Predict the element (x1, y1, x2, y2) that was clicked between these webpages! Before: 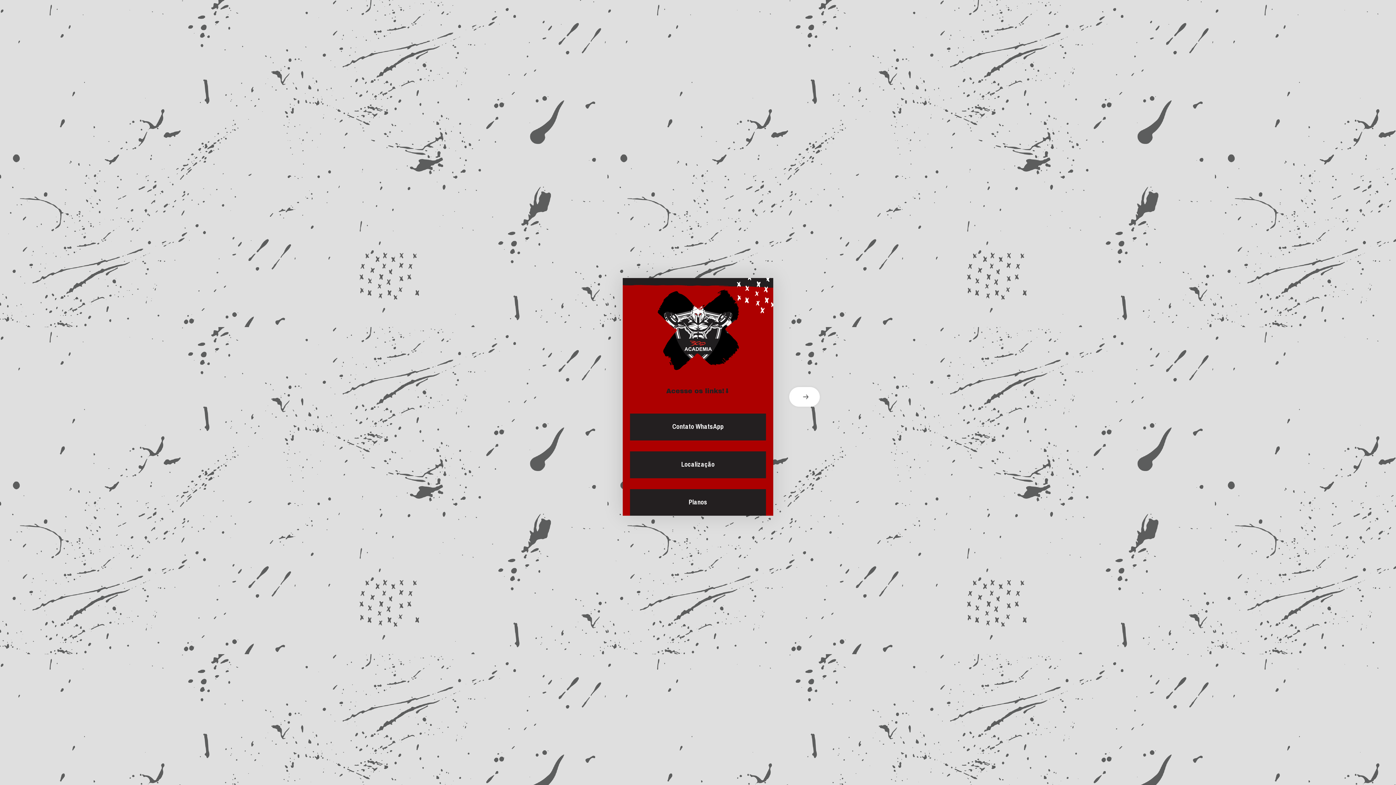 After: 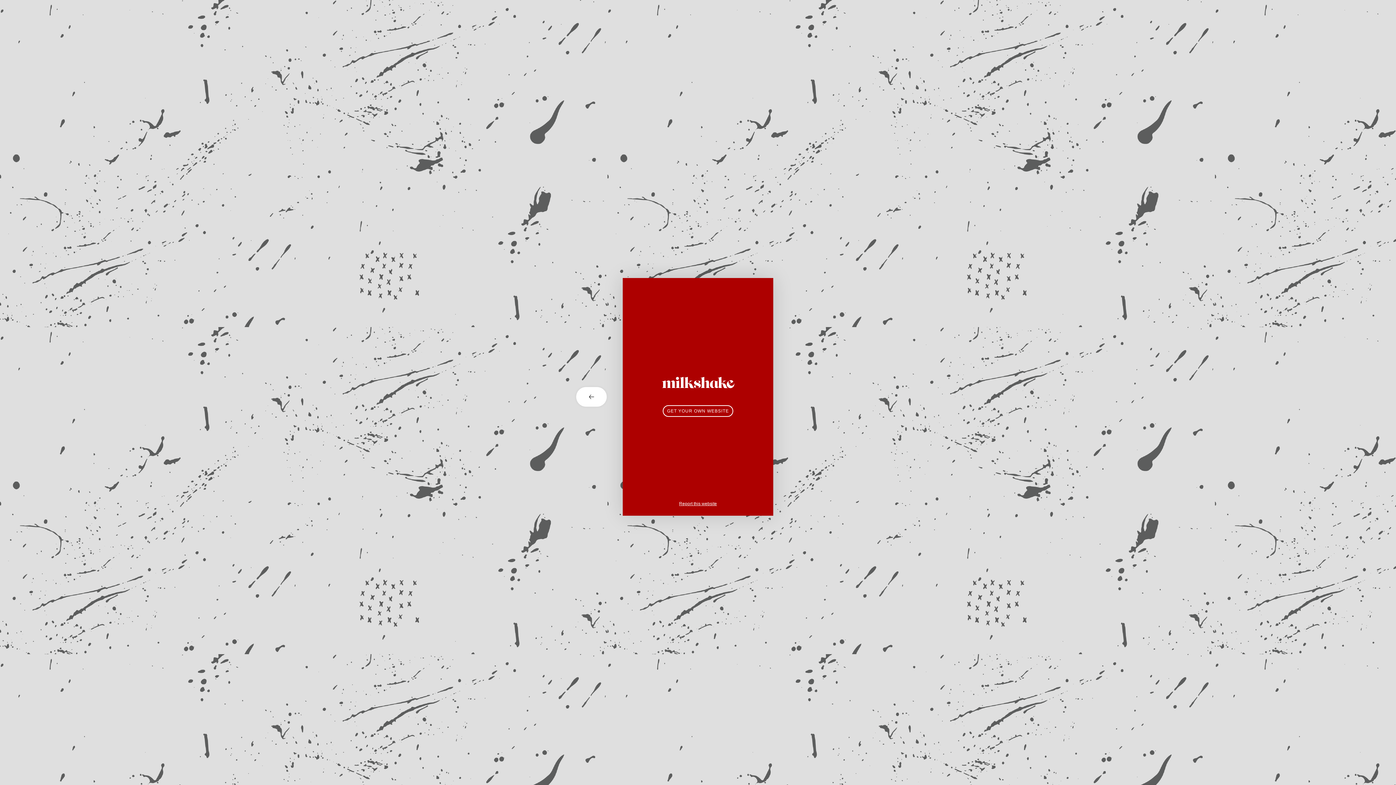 Action: label: next card bbox: (773, 387, 821, 406)